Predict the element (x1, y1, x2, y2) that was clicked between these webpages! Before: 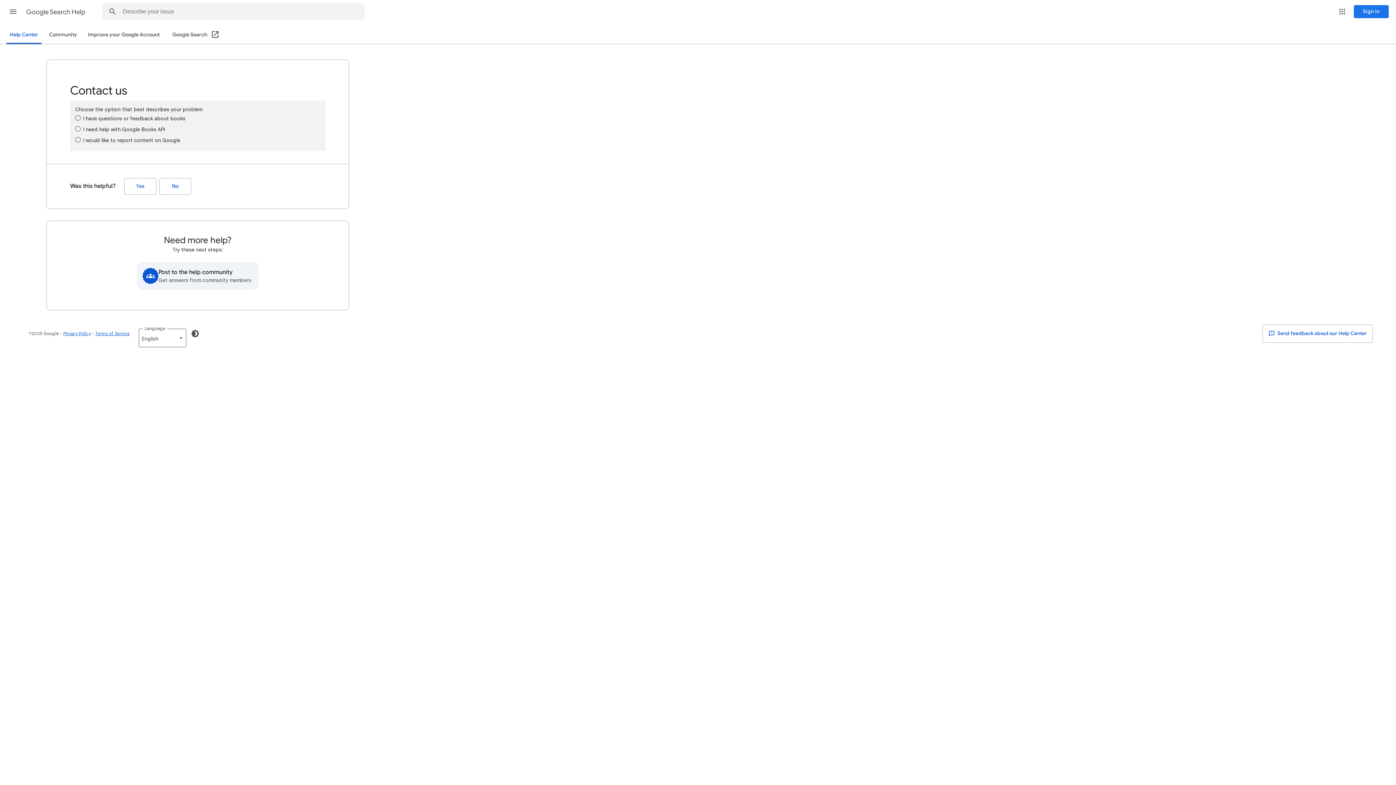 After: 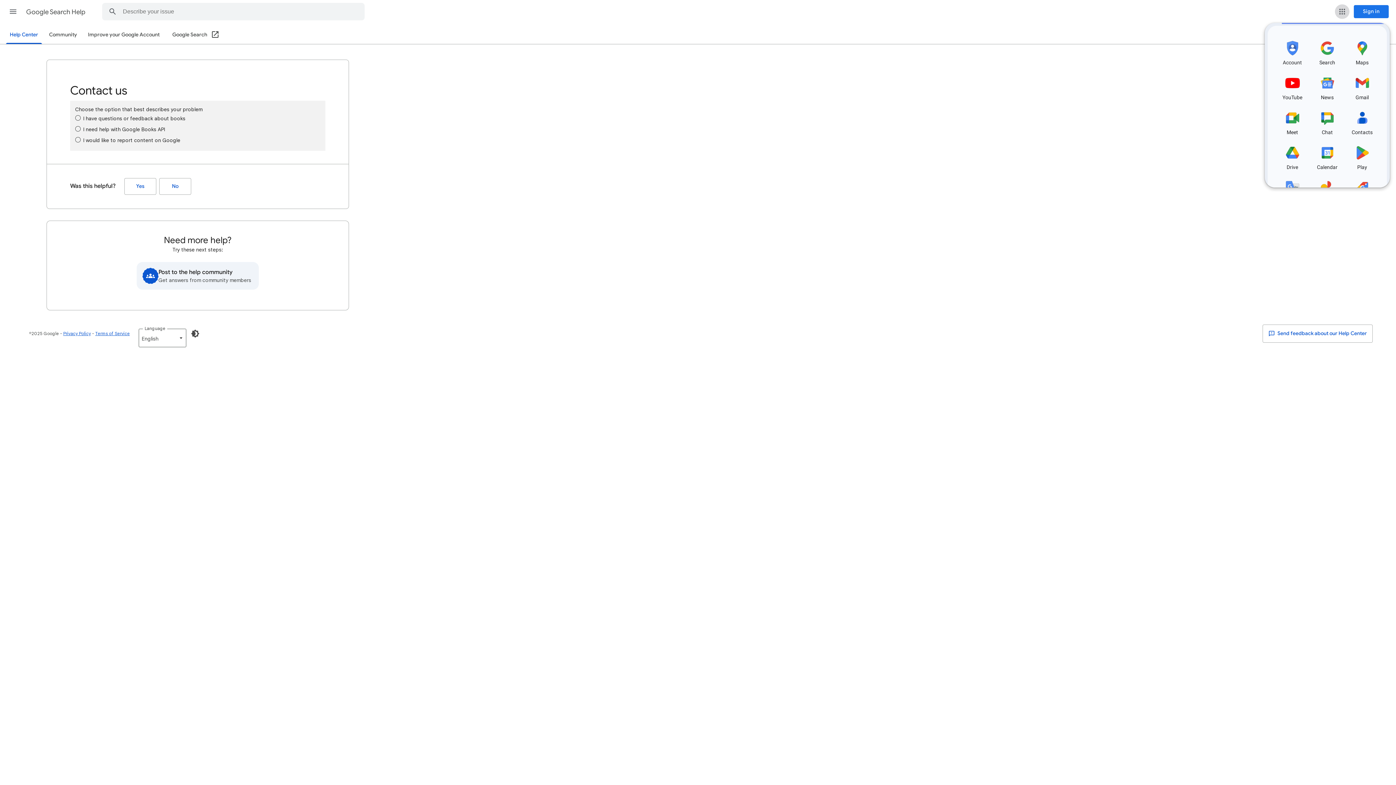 Action: label: Google apps bbox: (1335, 4, 1349, 18)